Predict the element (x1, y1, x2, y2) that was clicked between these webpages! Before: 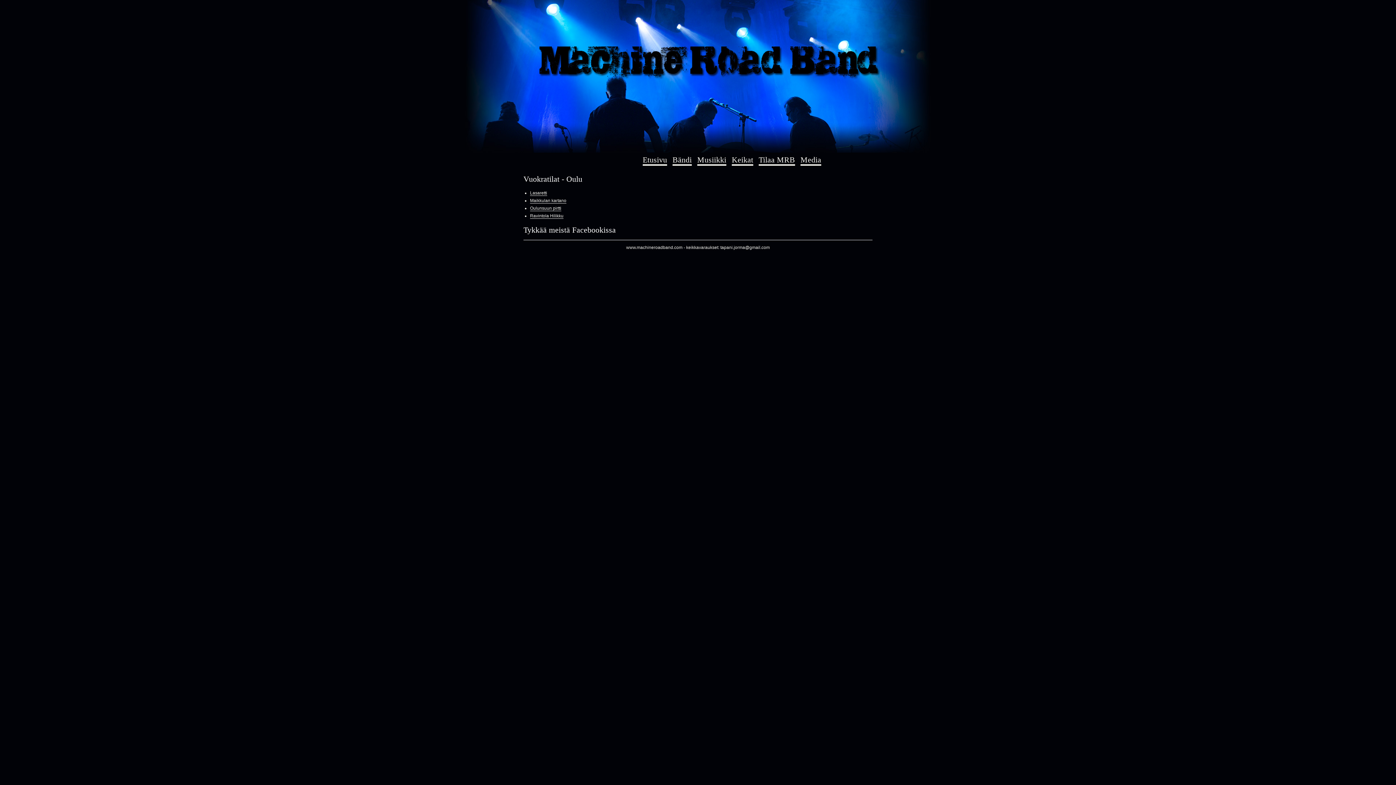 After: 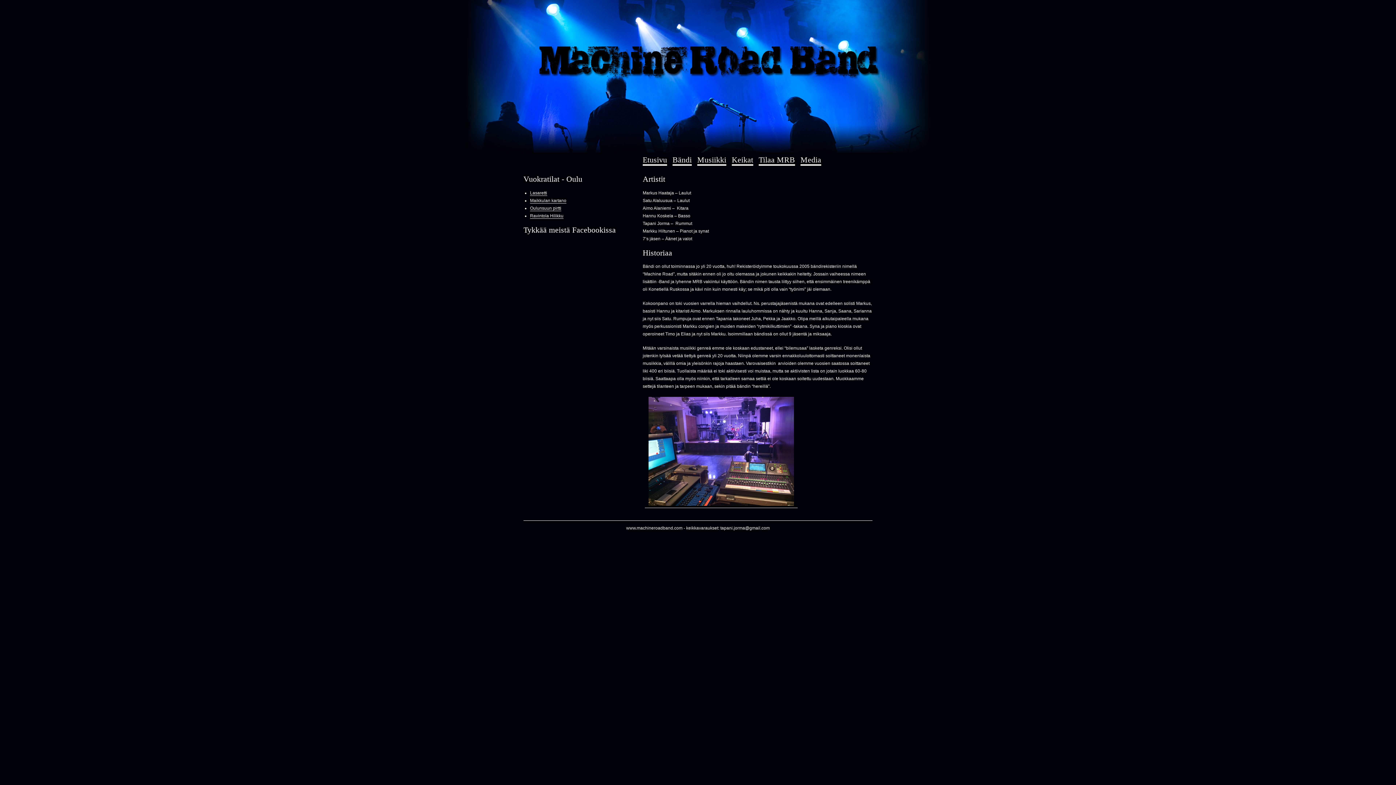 Action: bbox: (672, 155, 692, 165) label: Bändi